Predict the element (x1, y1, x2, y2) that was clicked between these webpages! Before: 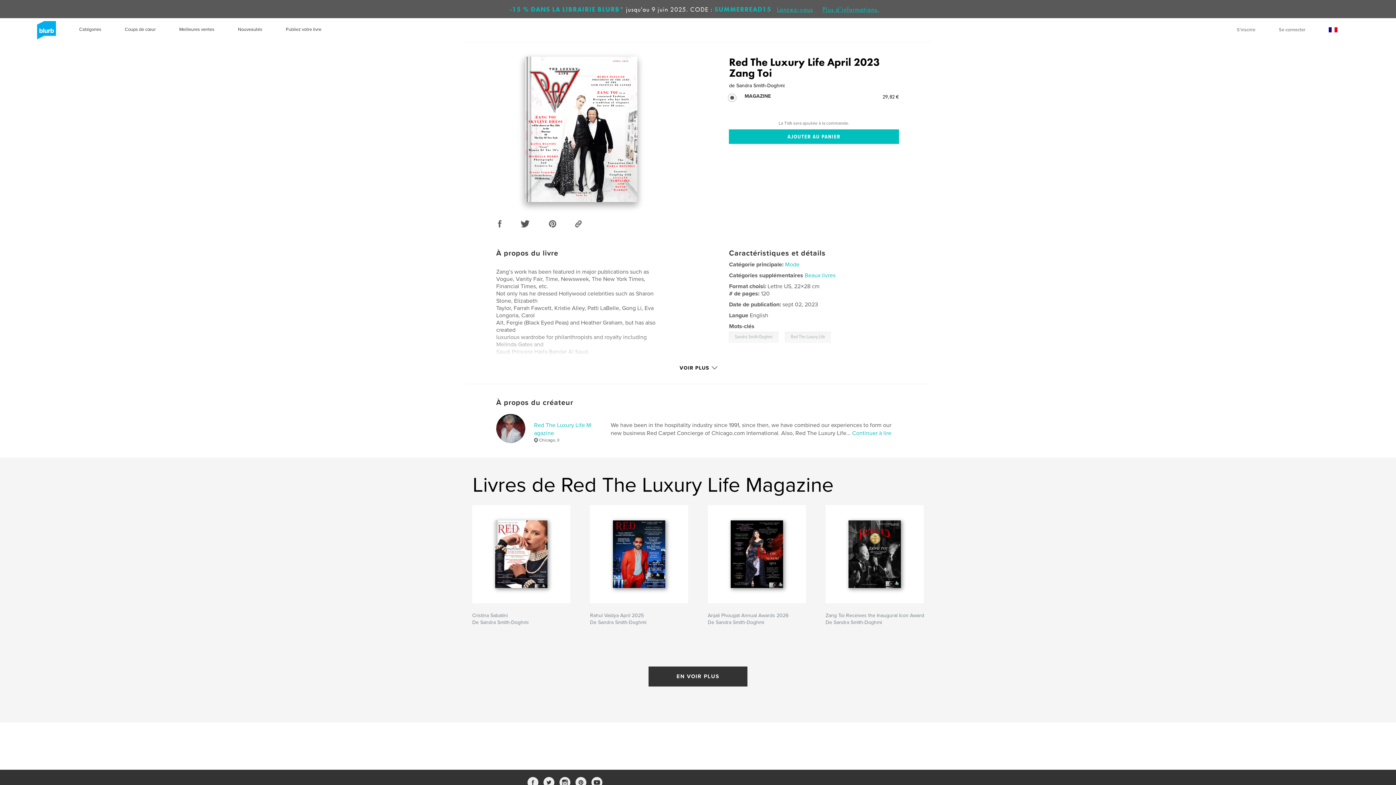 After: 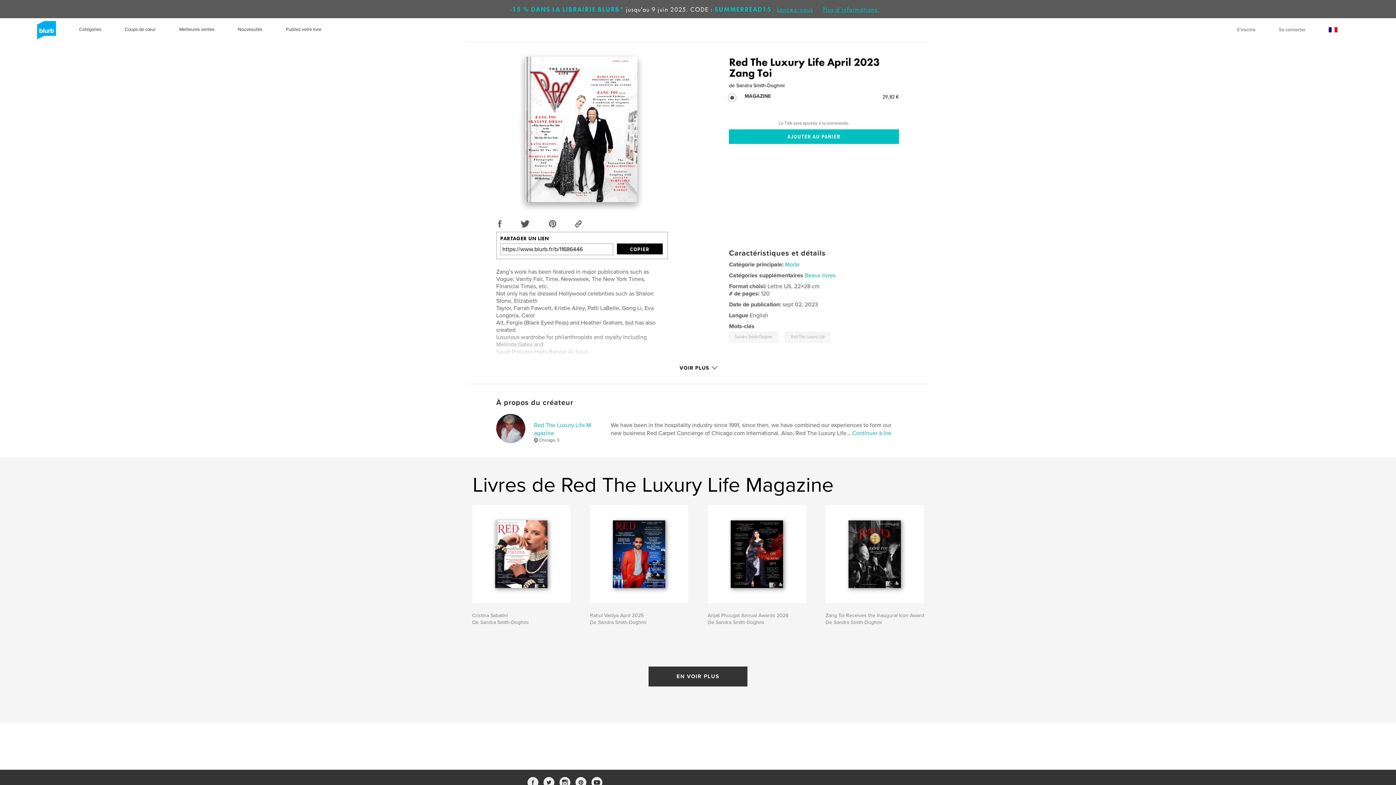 Action: bbox: (573, 216, 584, 230)